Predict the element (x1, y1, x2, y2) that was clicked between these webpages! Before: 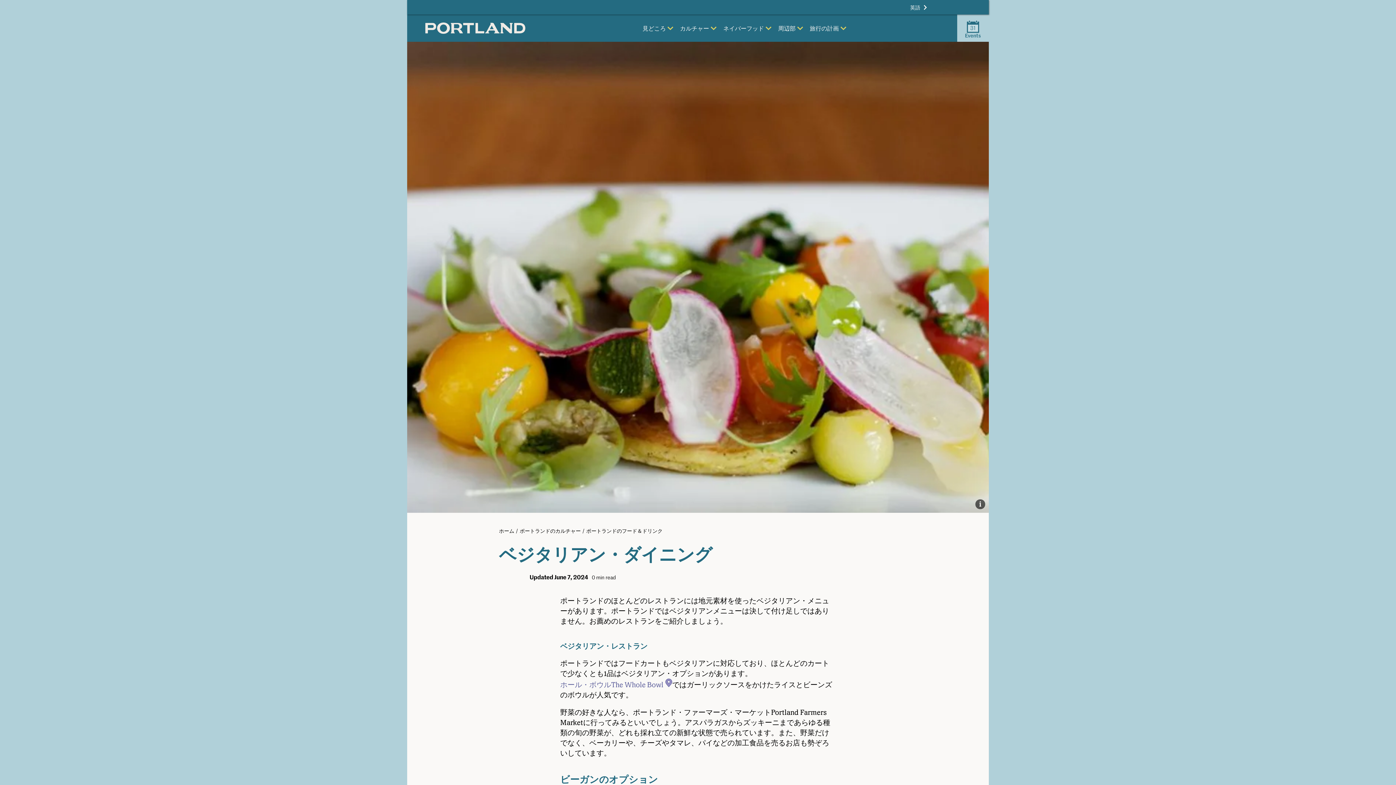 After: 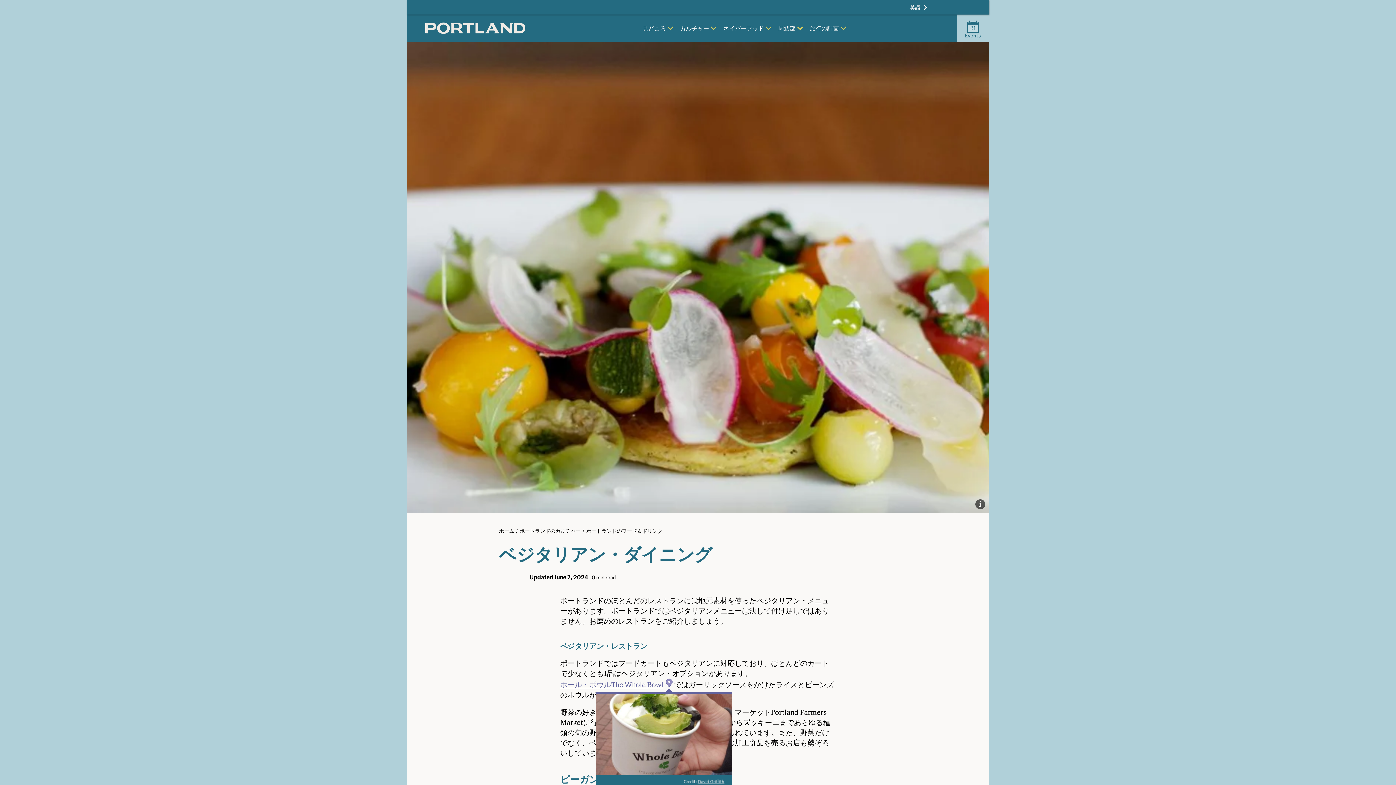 Action: bbox: (560, 678, 672, 690) label: ホール・ボウルThe Whole Bowl